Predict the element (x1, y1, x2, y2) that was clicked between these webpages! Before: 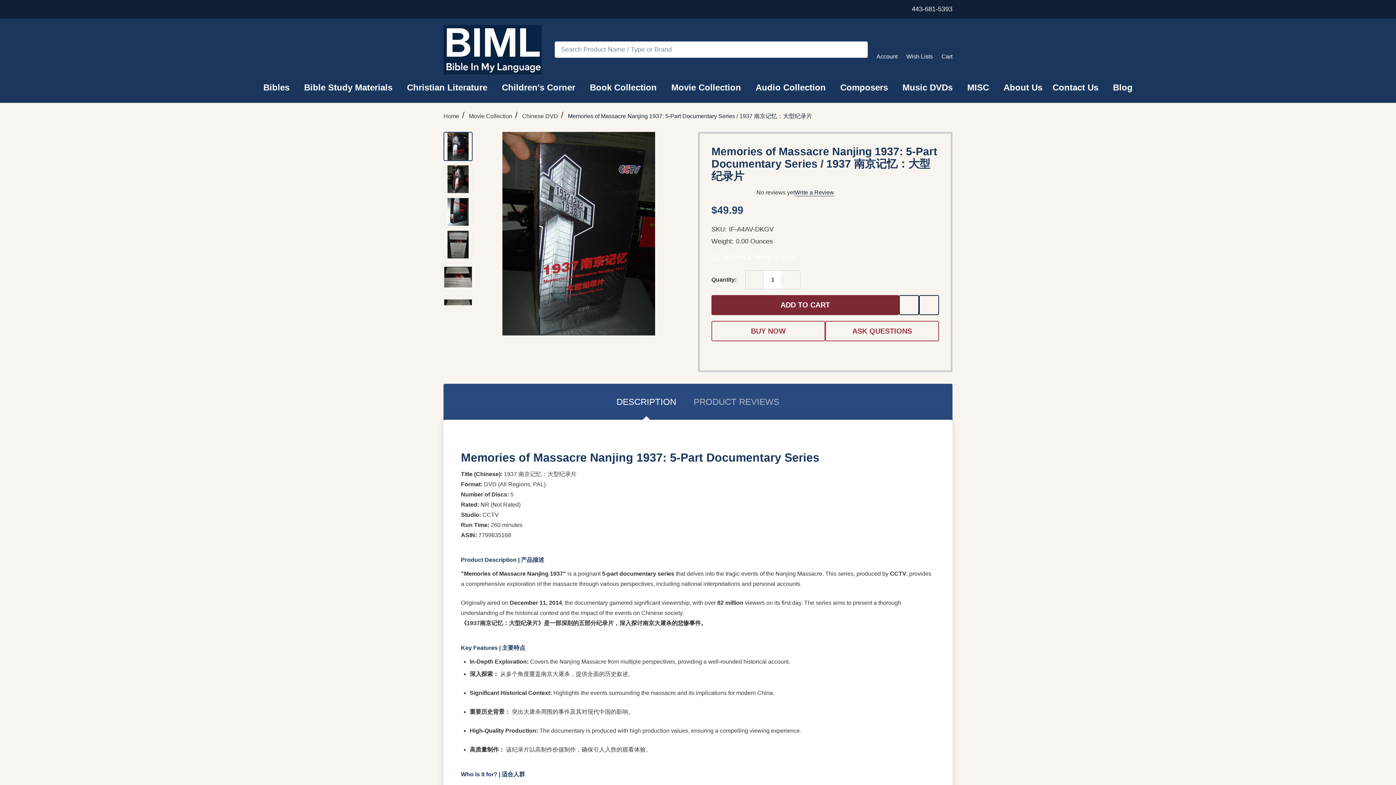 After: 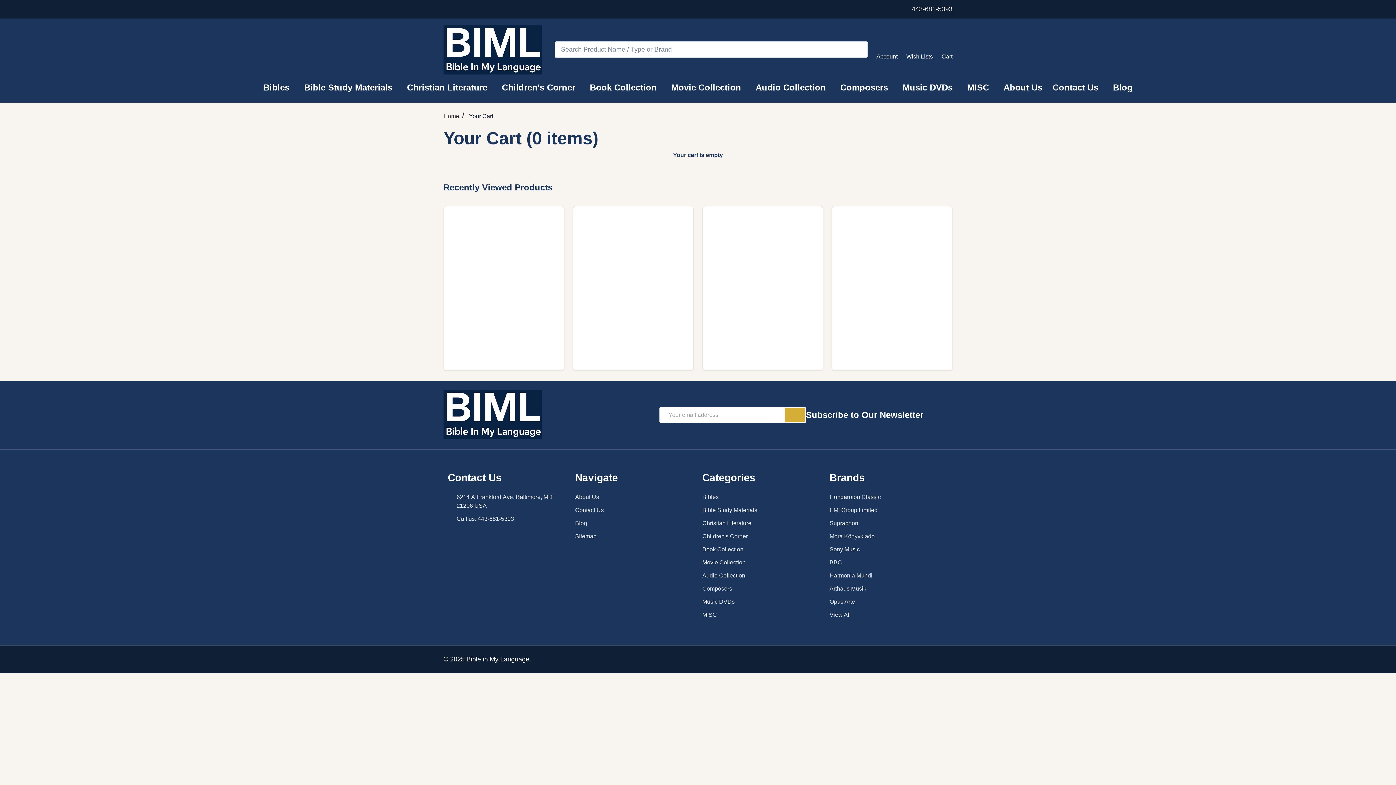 Action: label: Cart bbox: (941, 39, 952, 59)